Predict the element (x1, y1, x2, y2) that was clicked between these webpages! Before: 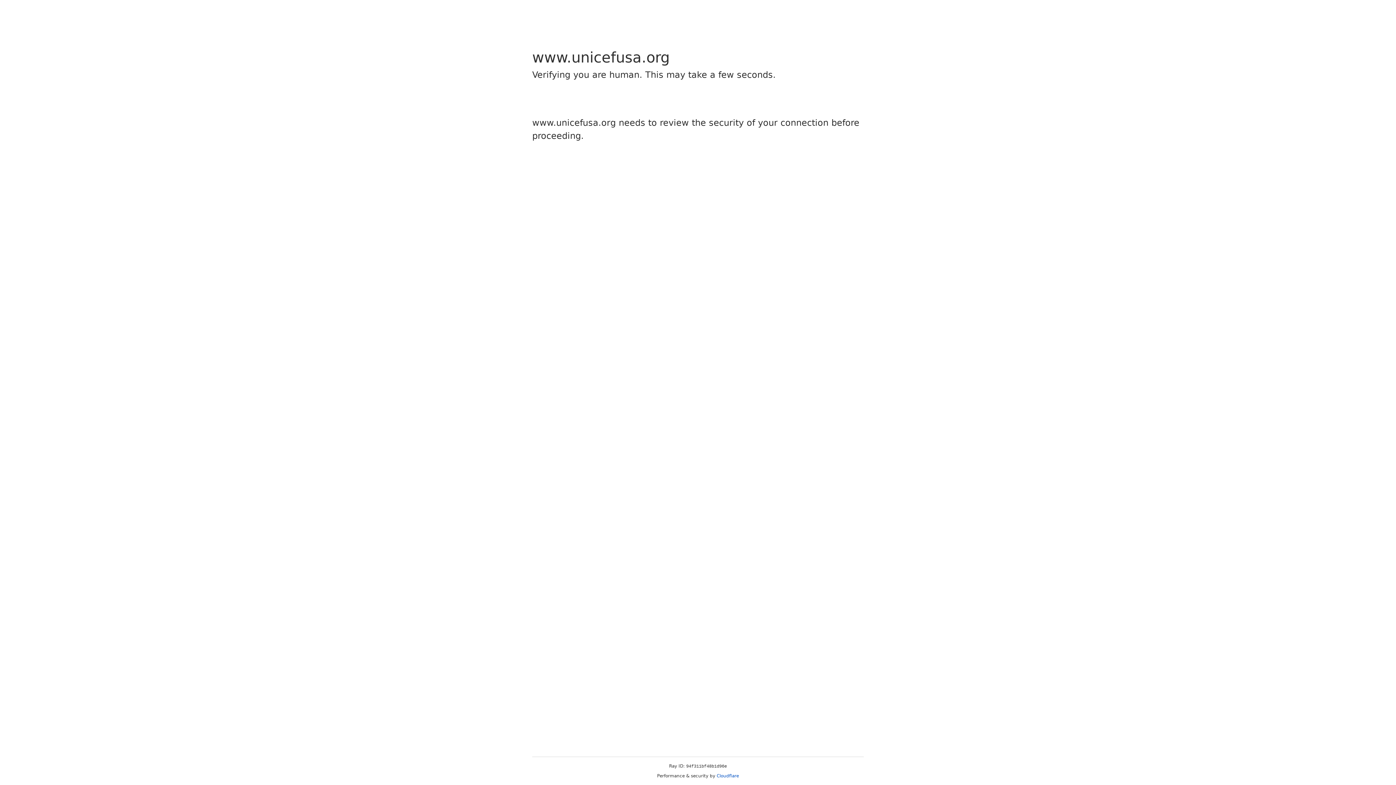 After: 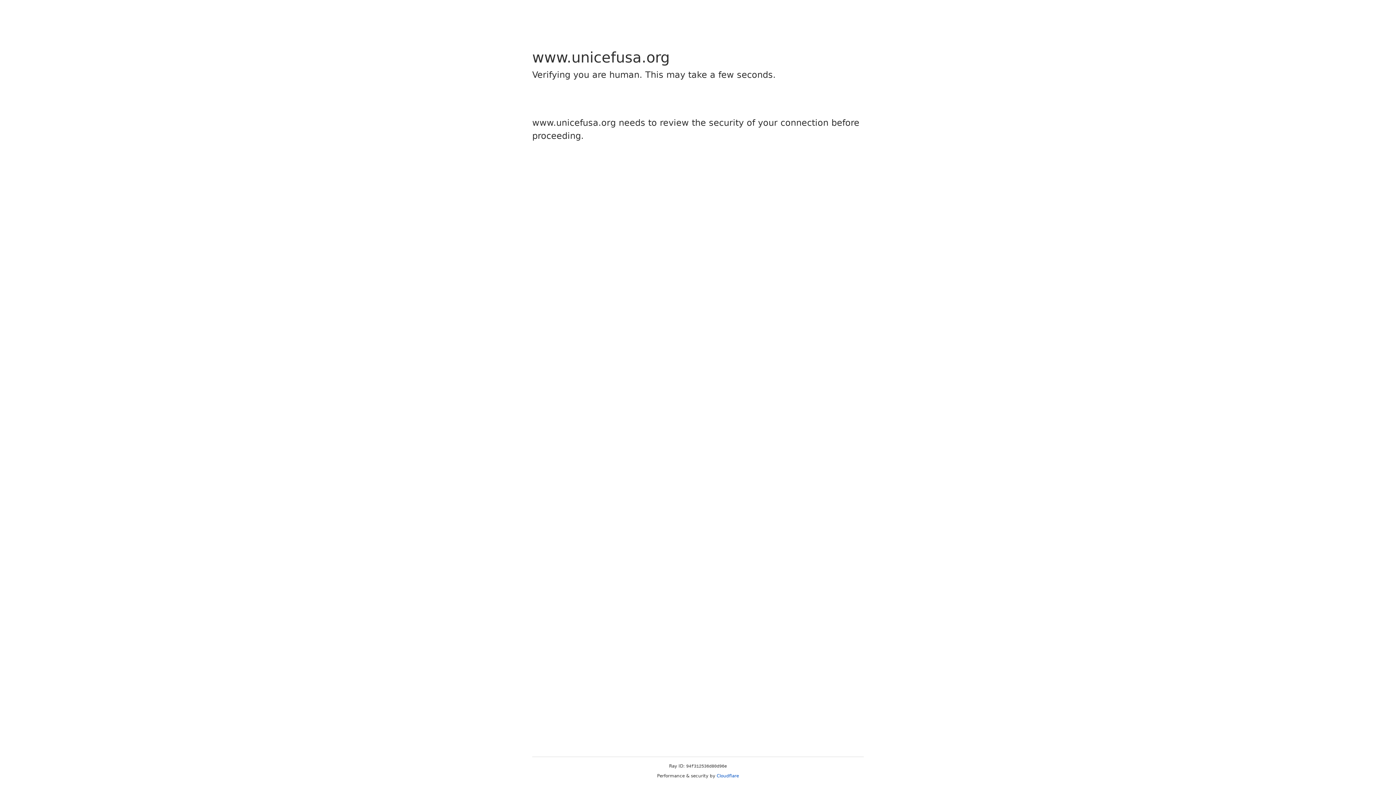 Action: bbox: (716, 773, 739, 778) label: Cloudflare